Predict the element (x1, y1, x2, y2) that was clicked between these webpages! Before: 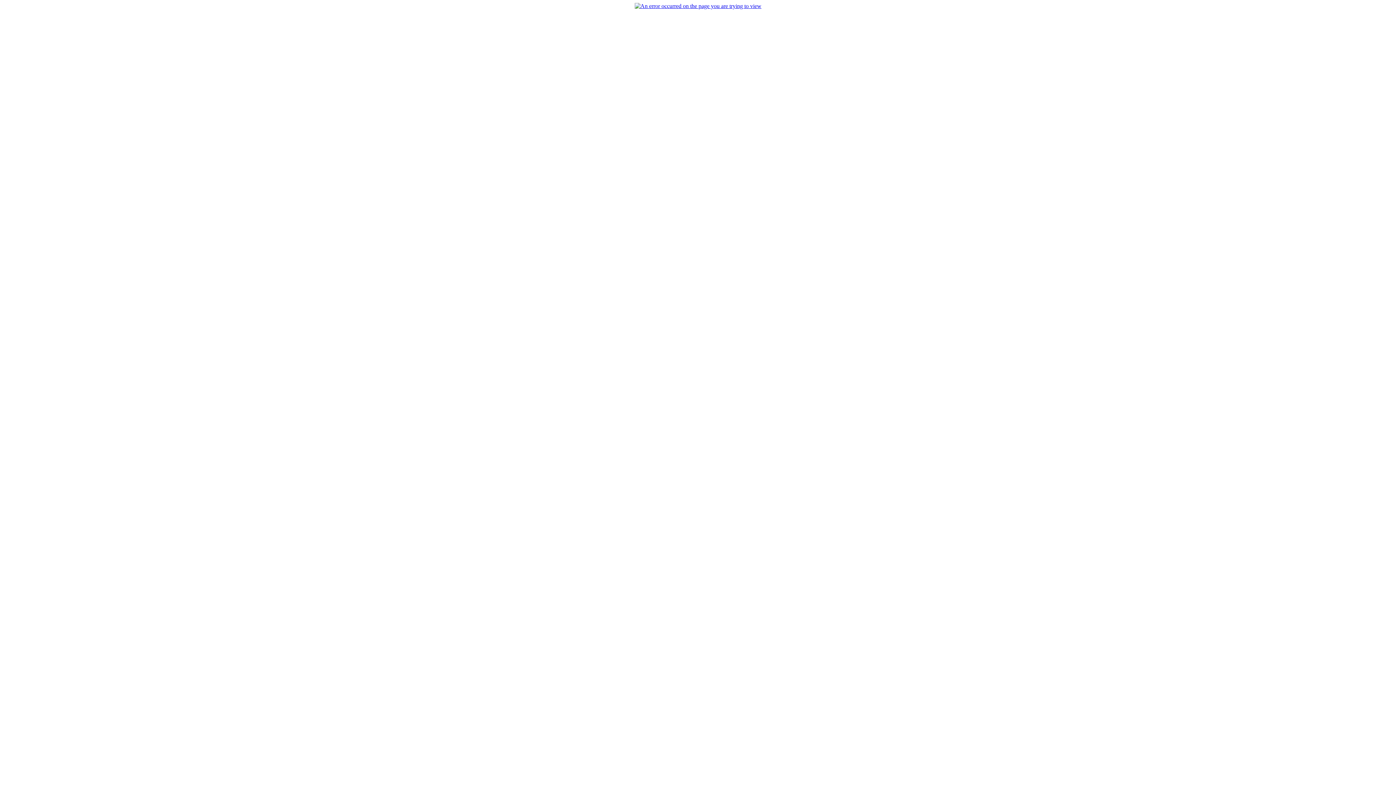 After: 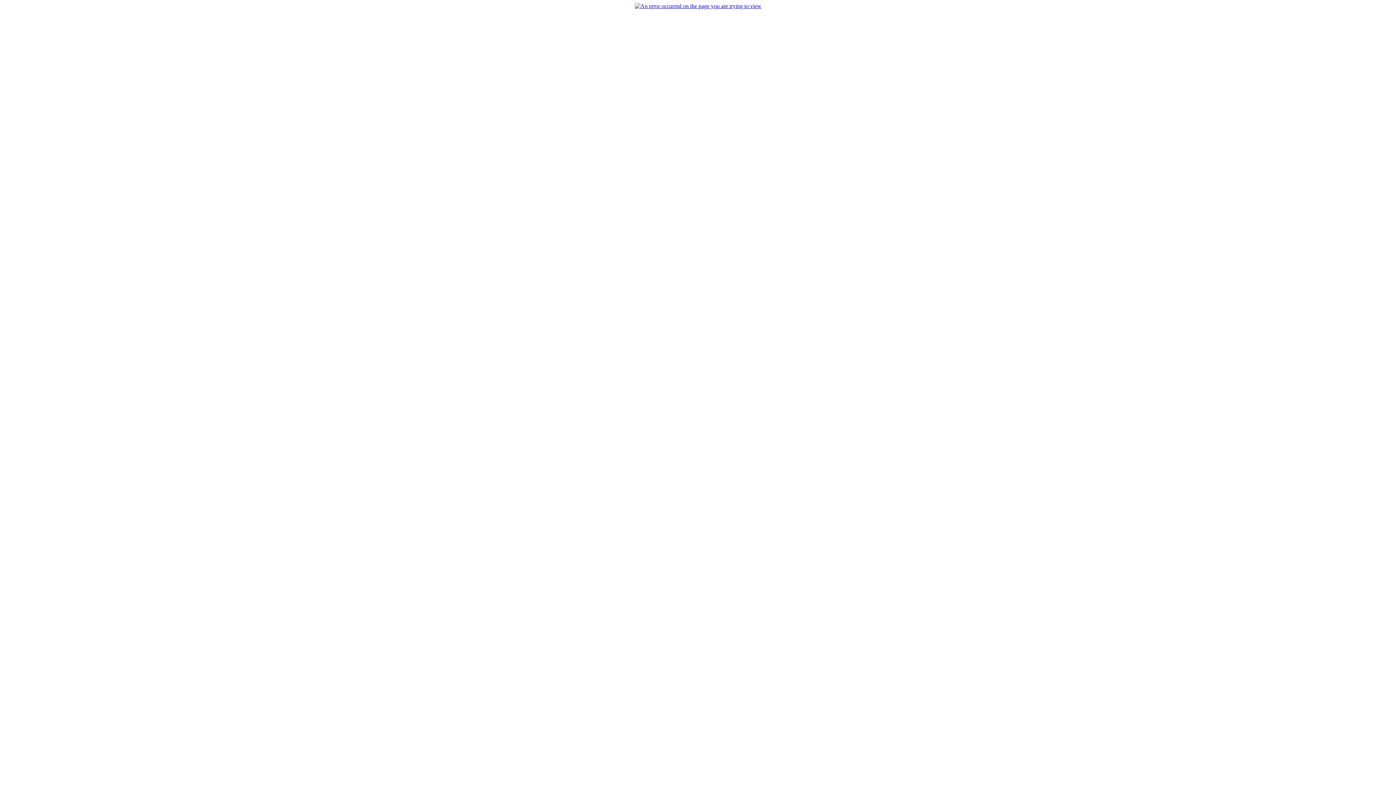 Action: bbox: (634, 2, 761, 9)